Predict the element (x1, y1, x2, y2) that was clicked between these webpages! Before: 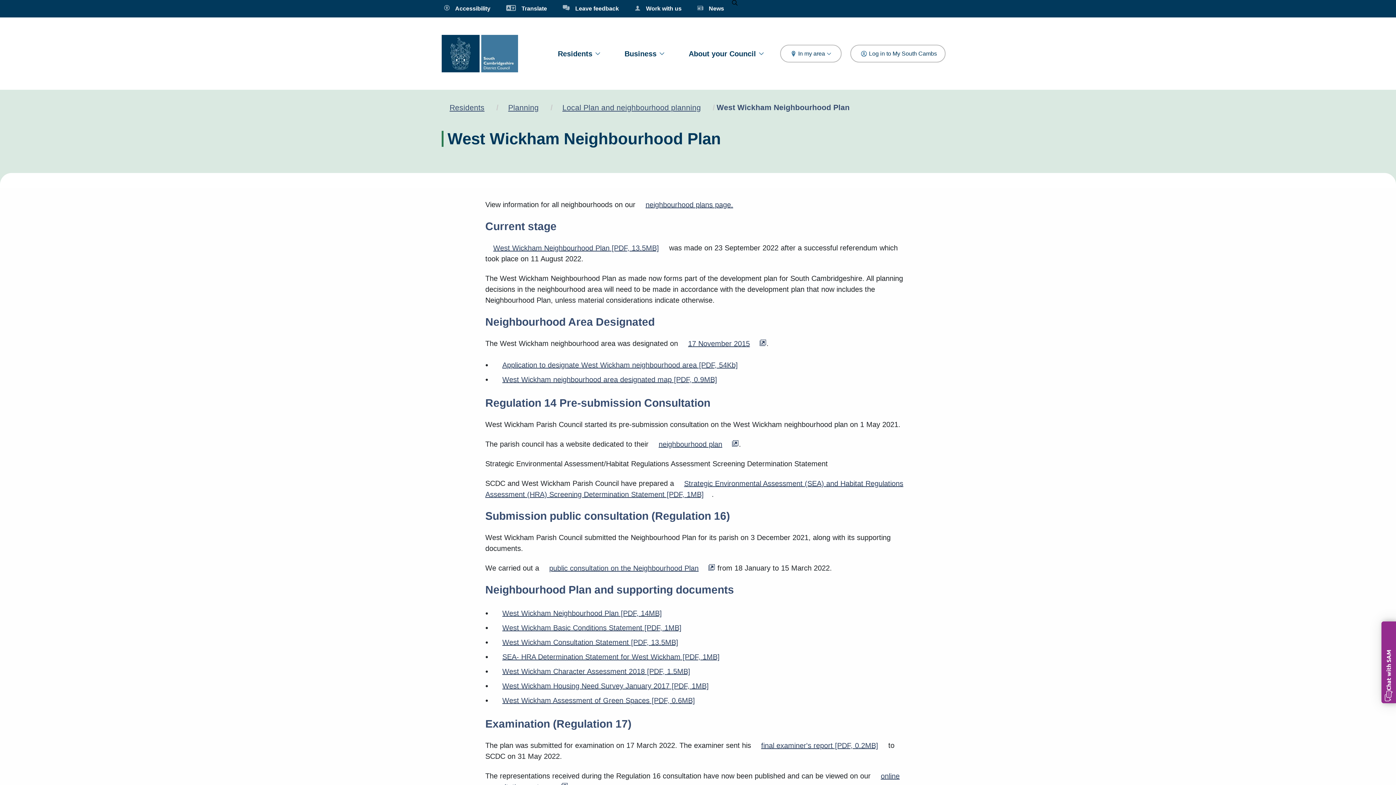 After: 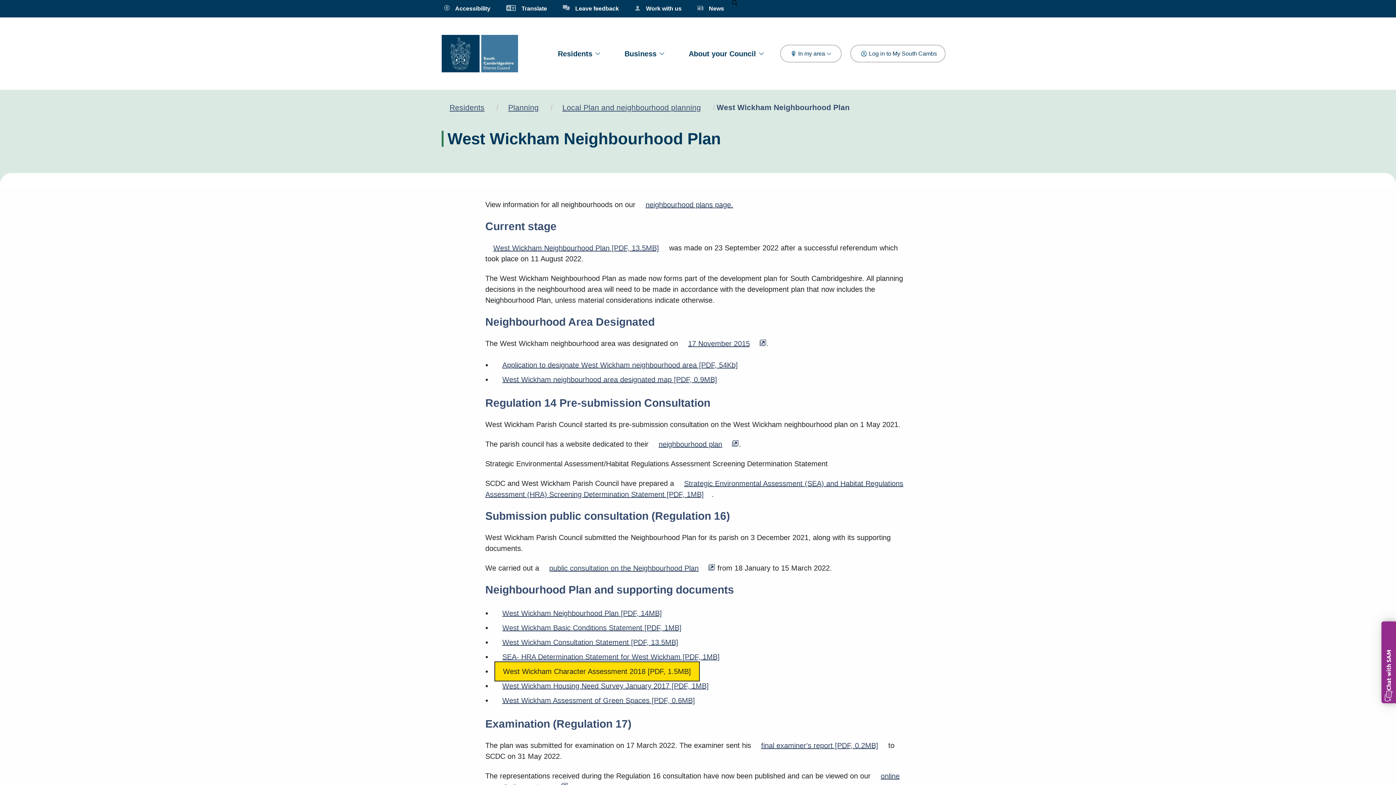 Action: bbox: (494, 662, 698, 680) label: West Wickham Character Assessment 2018 will open in a new browser window.